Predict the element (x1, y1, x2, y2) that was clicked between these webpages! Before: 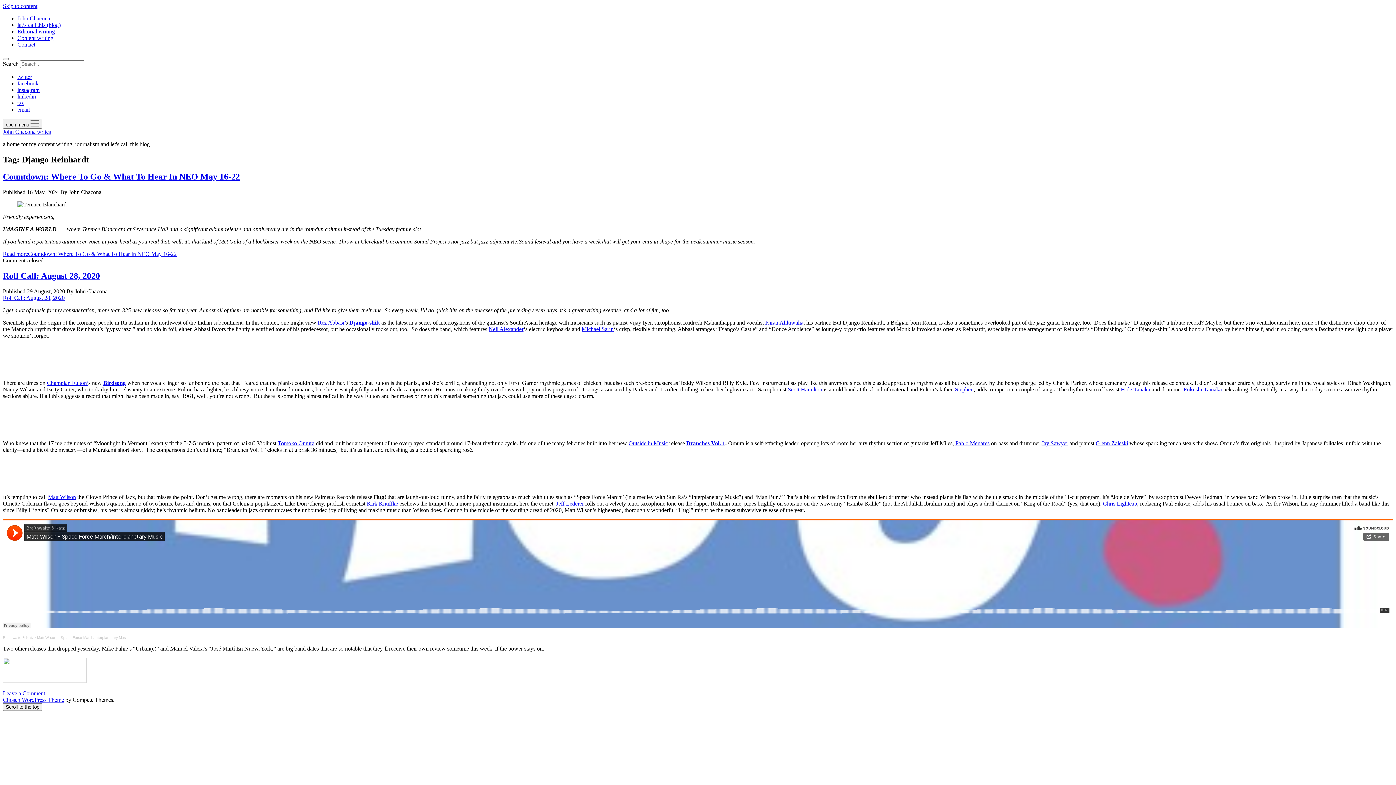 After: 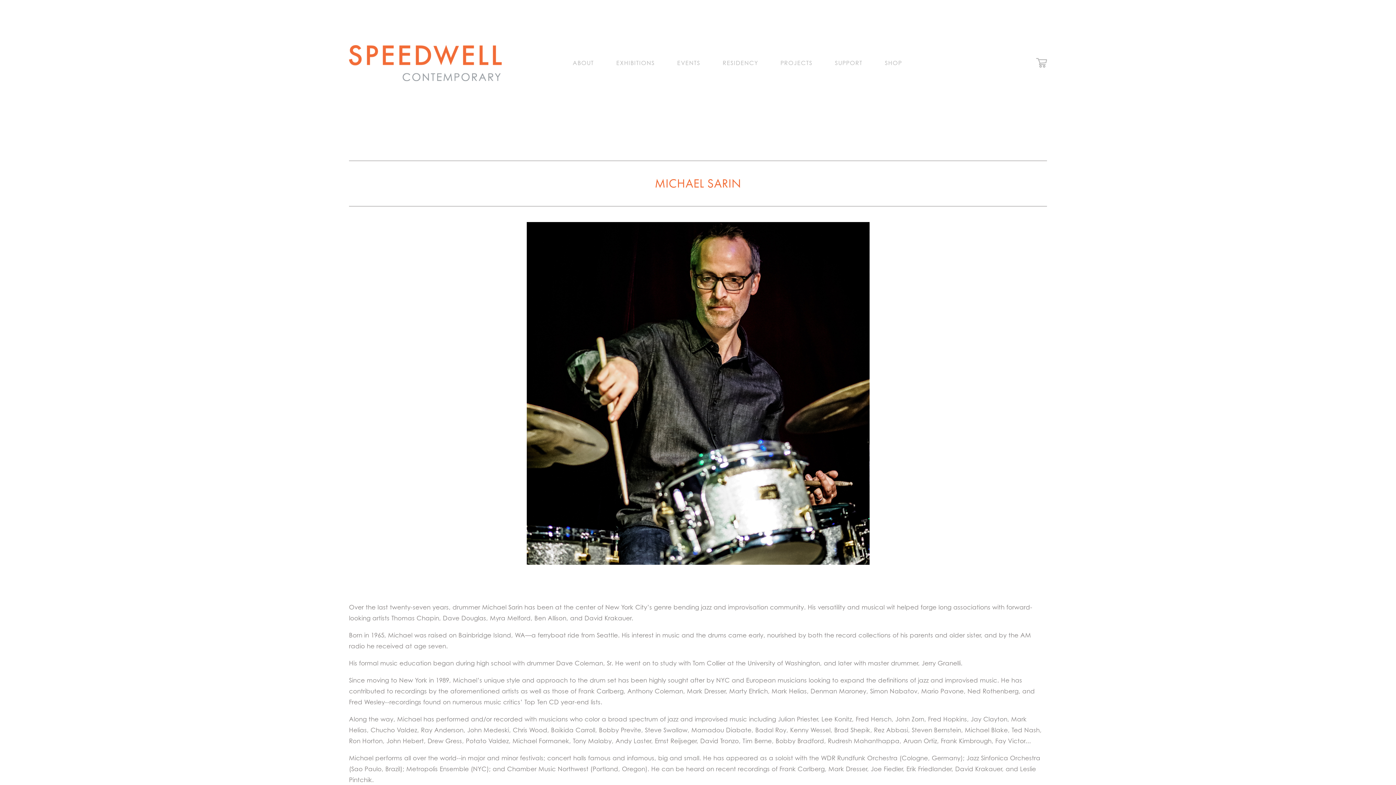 Action: bbox: (581, 326, 613, 332) label: Michael Sarin